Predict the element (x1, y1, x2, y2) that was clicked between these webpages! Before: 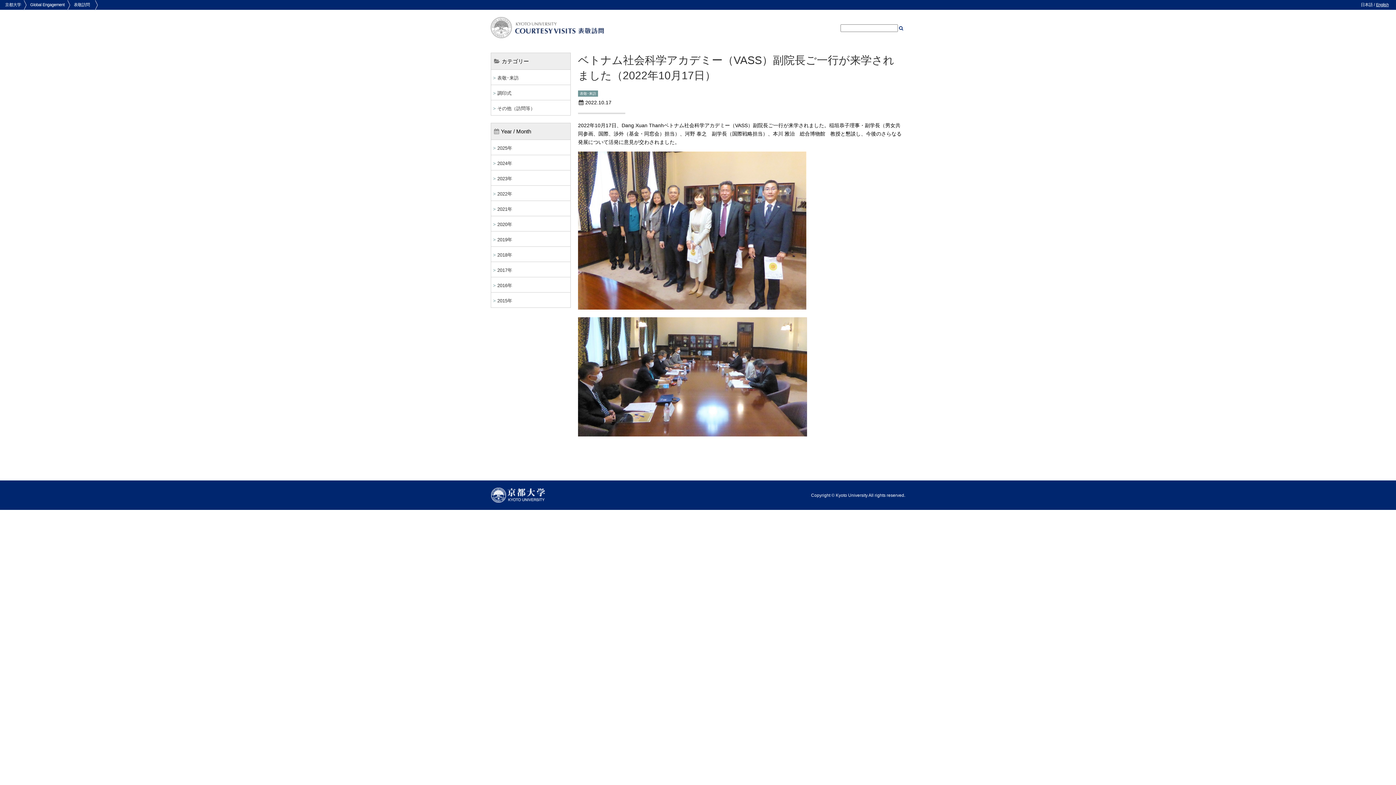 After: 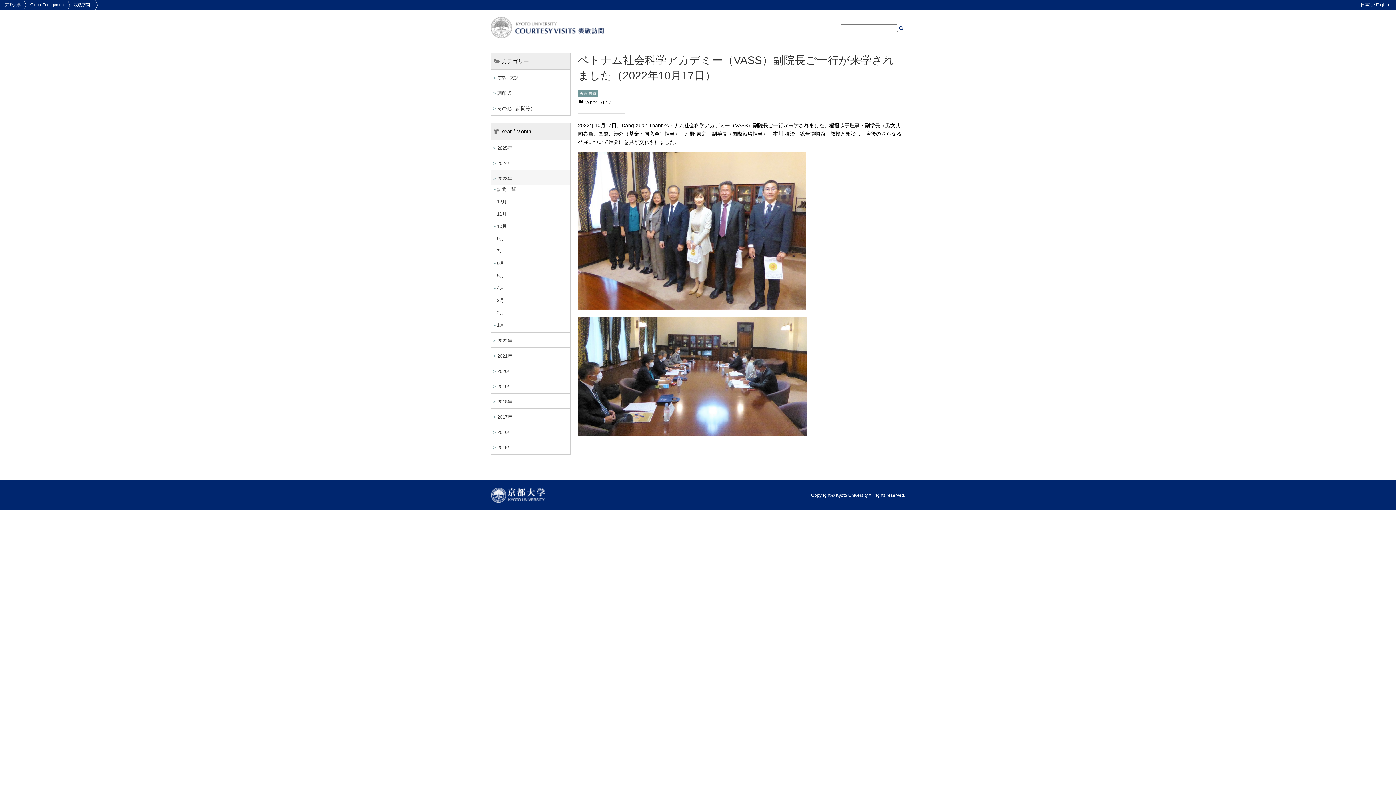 Action: label: 2023年 bbox: (491, 170, 570, 185)